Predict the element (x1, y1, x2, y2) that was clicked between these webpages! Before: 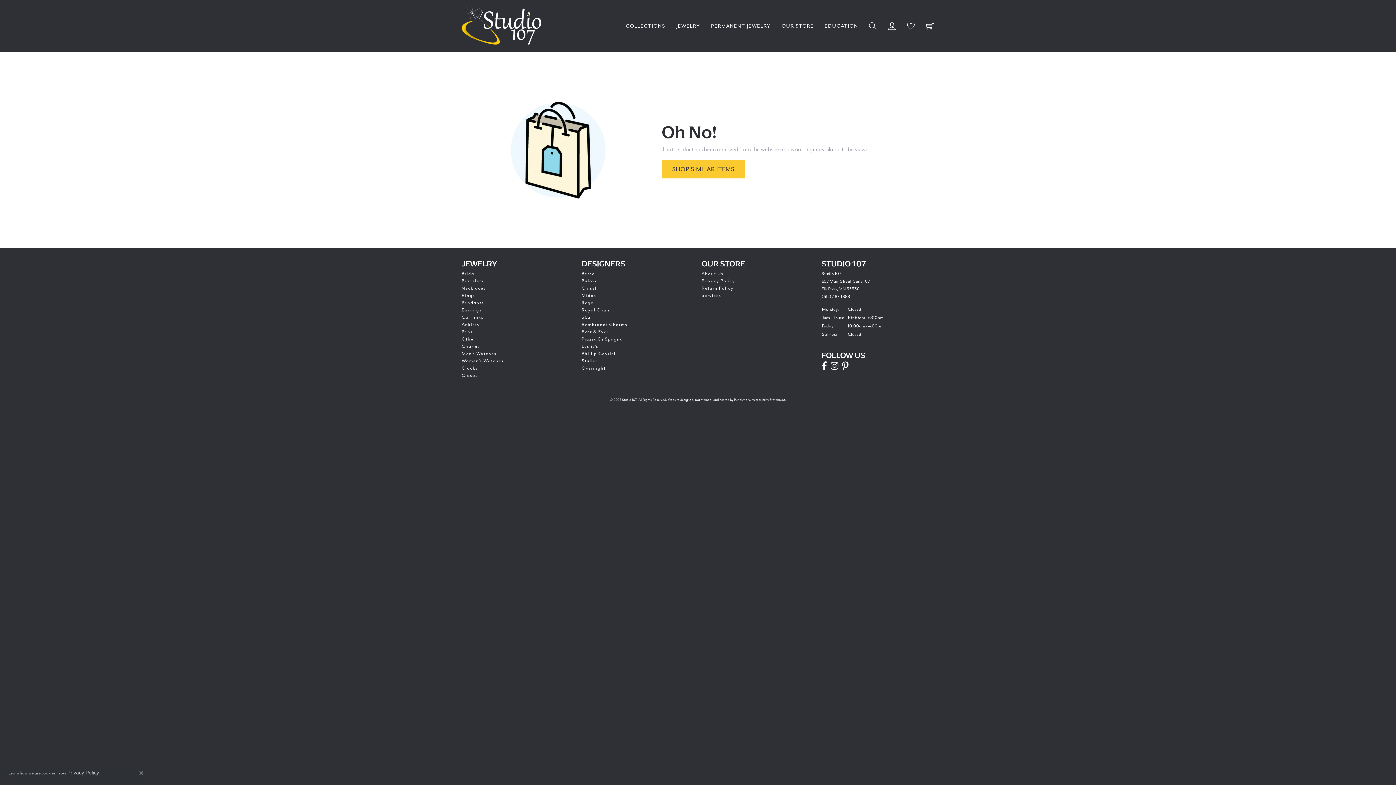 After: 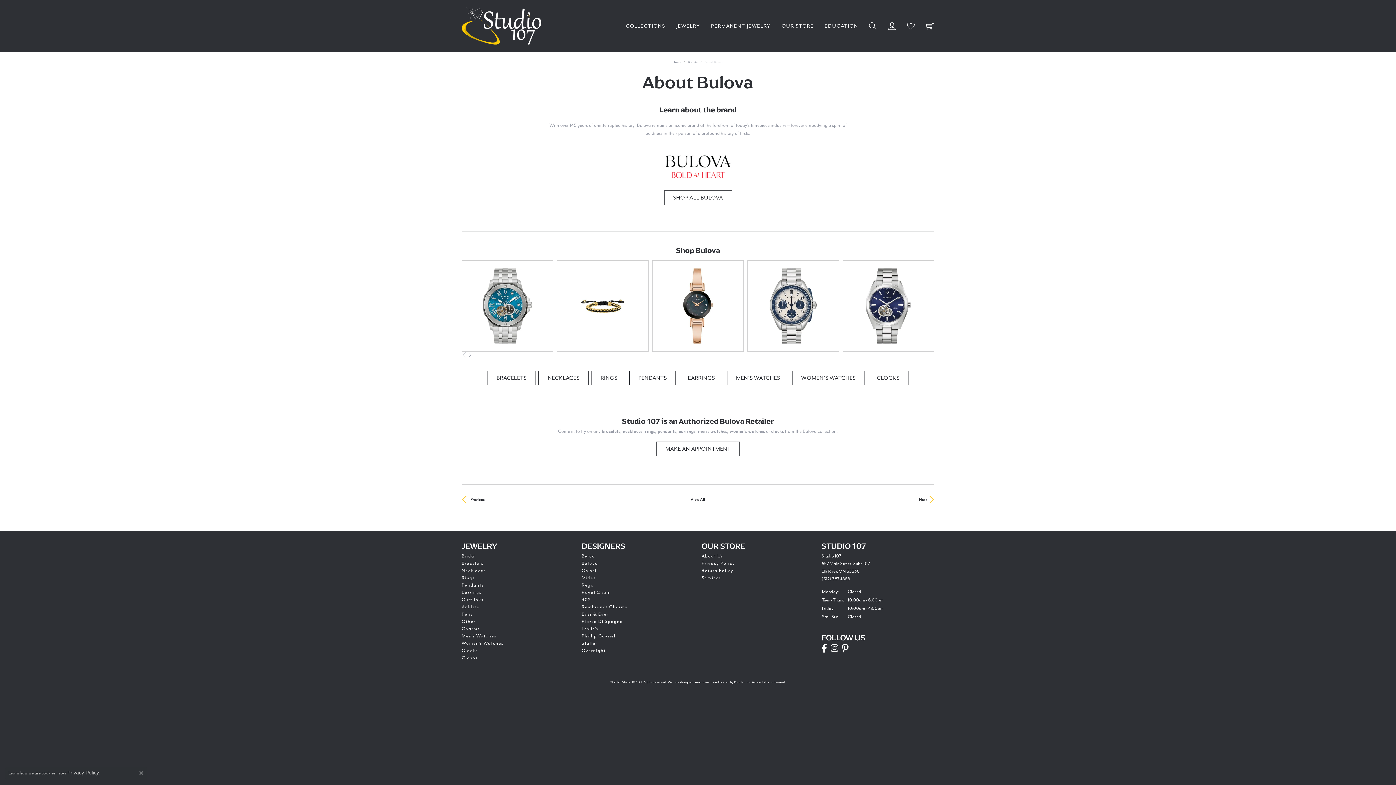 Action: bbox: (581, 278, 598, 284) label: Bulova